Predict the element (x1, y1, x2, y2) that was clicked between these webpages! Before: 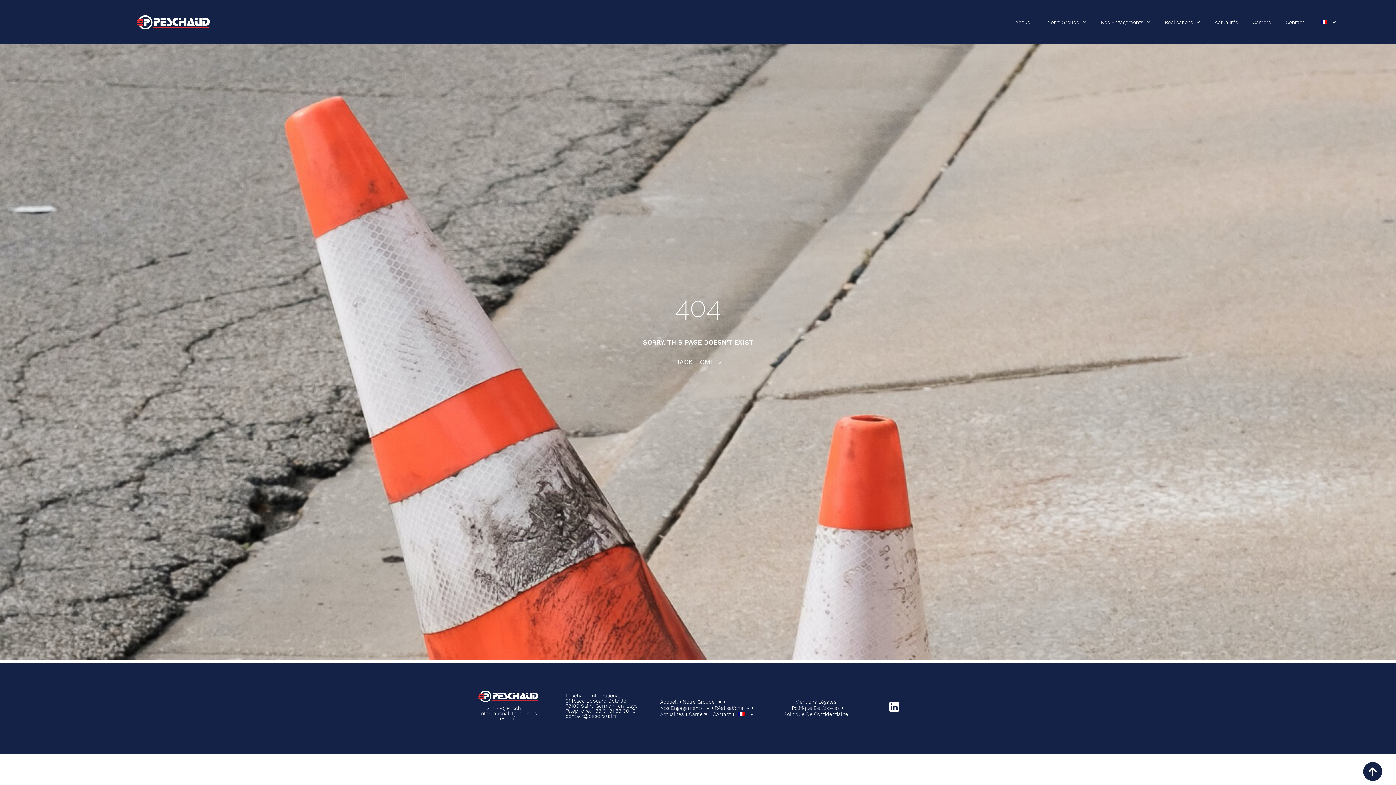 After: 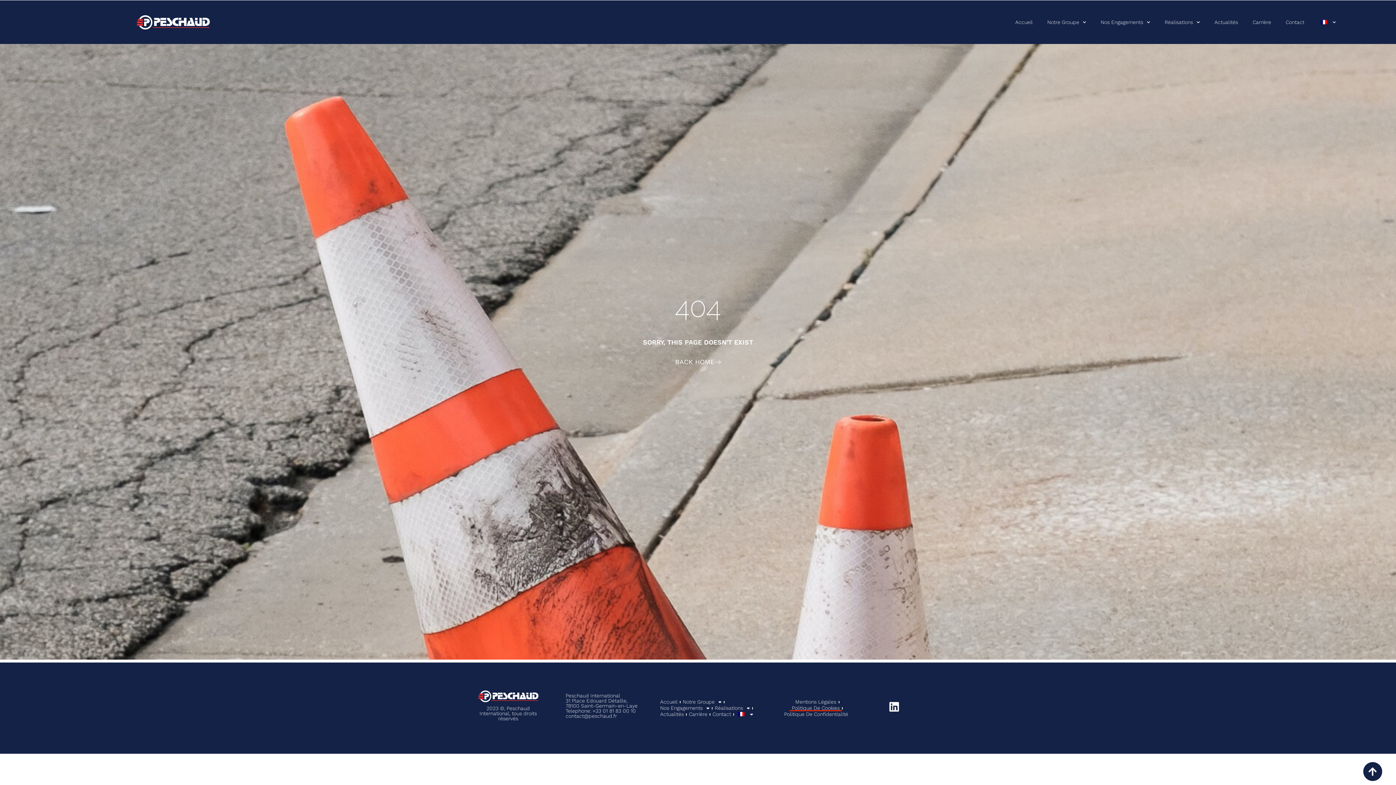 Action: bbox: (789, 705, 842, 711) label: Politique De Cookies